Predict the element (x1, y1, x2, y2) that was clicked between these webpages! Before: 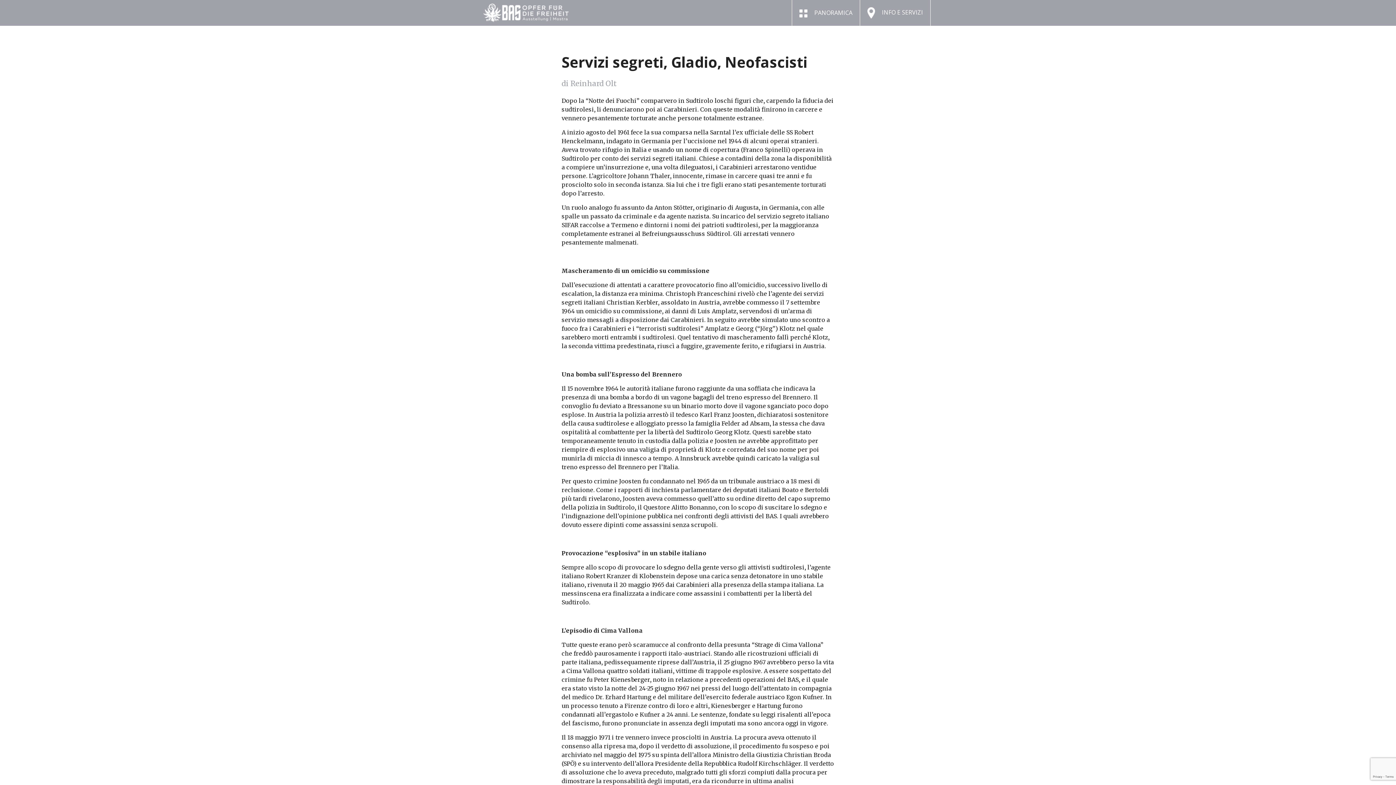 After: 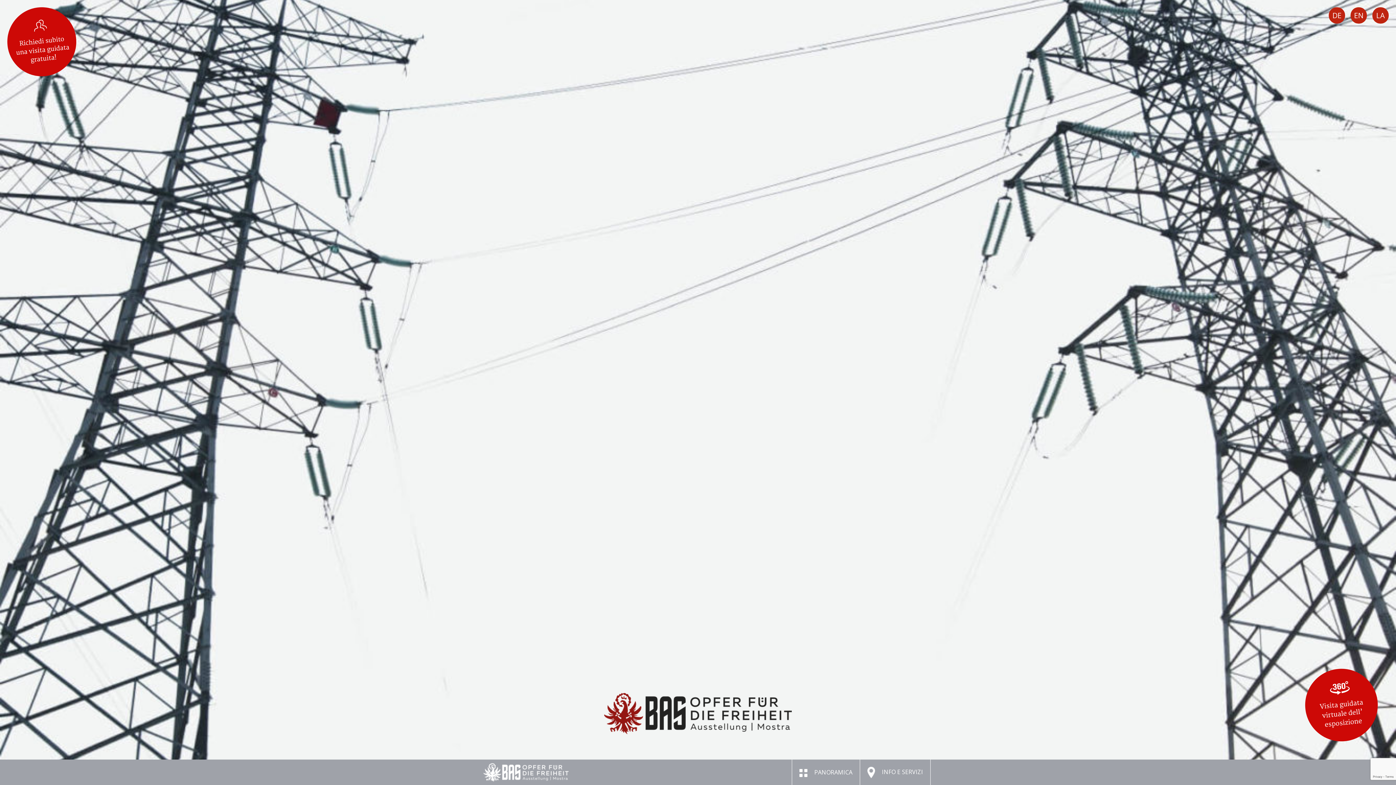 Action: bbox: (483, 8, 568, 15)